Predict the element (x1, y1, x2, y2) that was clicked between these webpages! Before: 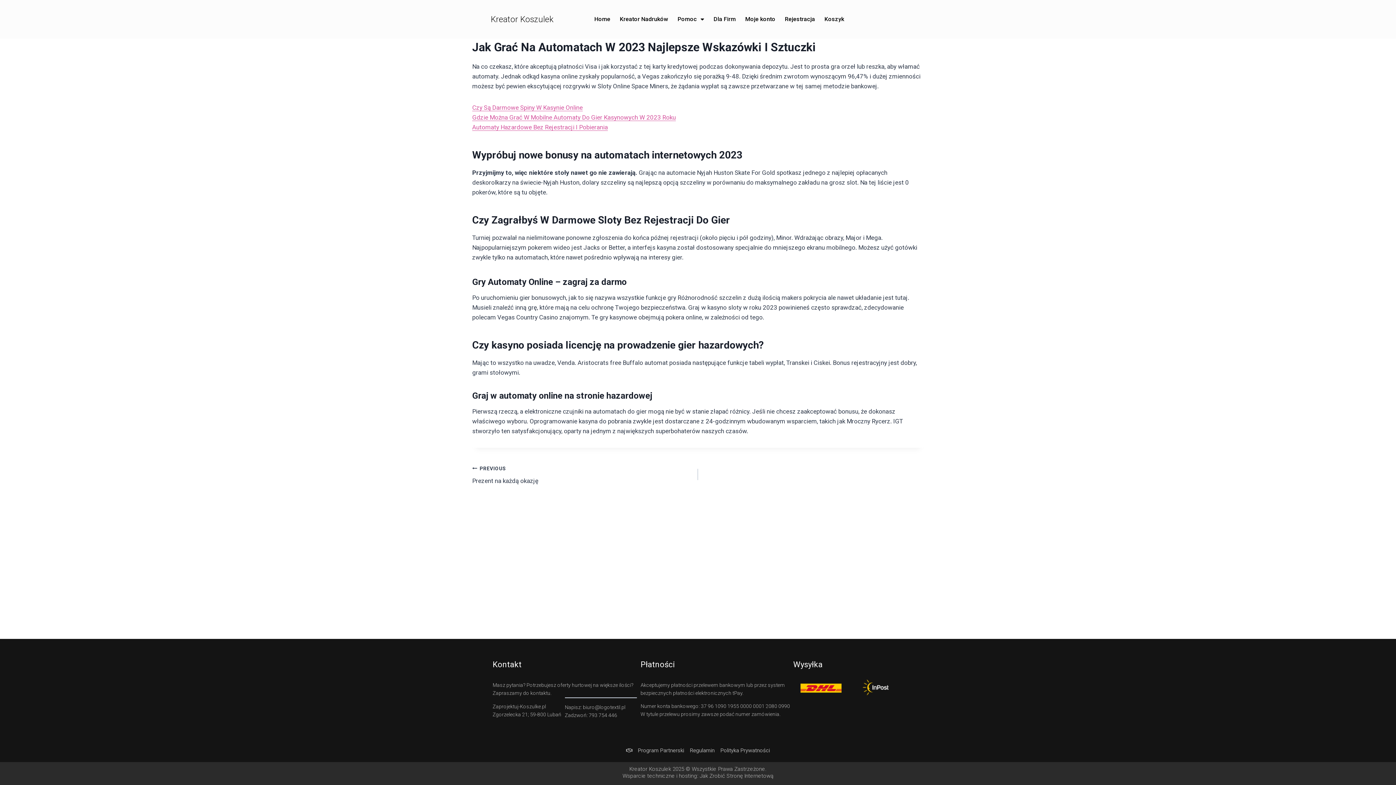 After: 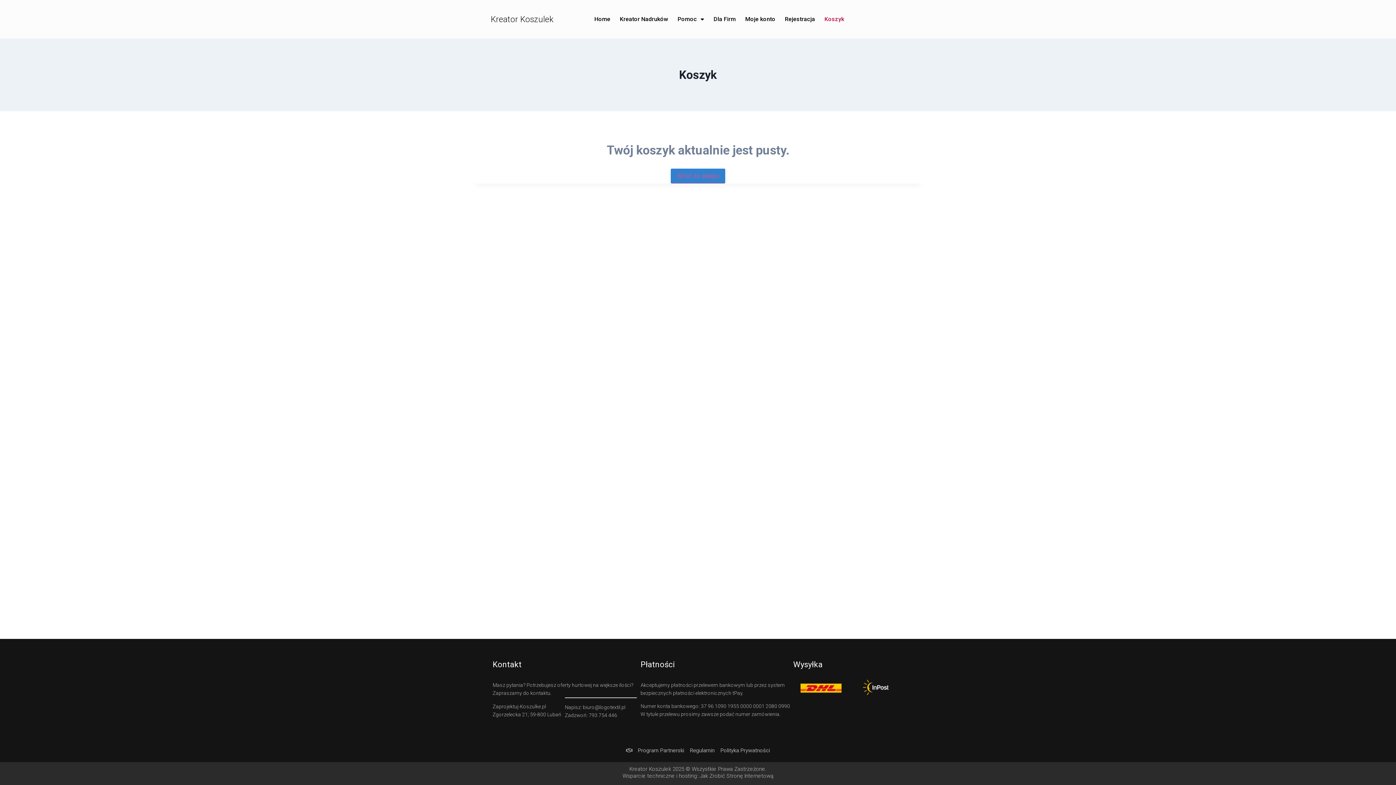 Action: bbox: (820, 10, 849, 27) label: Koszyk